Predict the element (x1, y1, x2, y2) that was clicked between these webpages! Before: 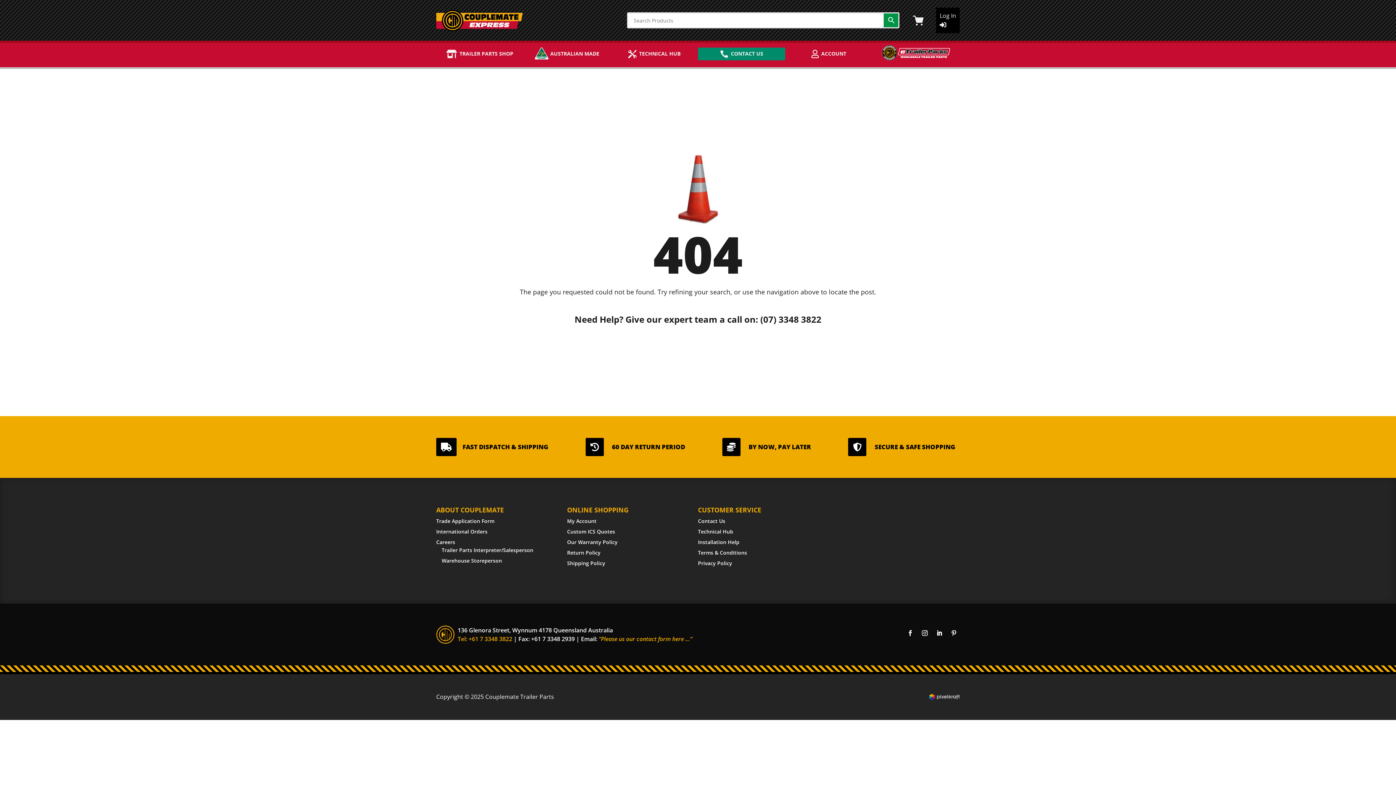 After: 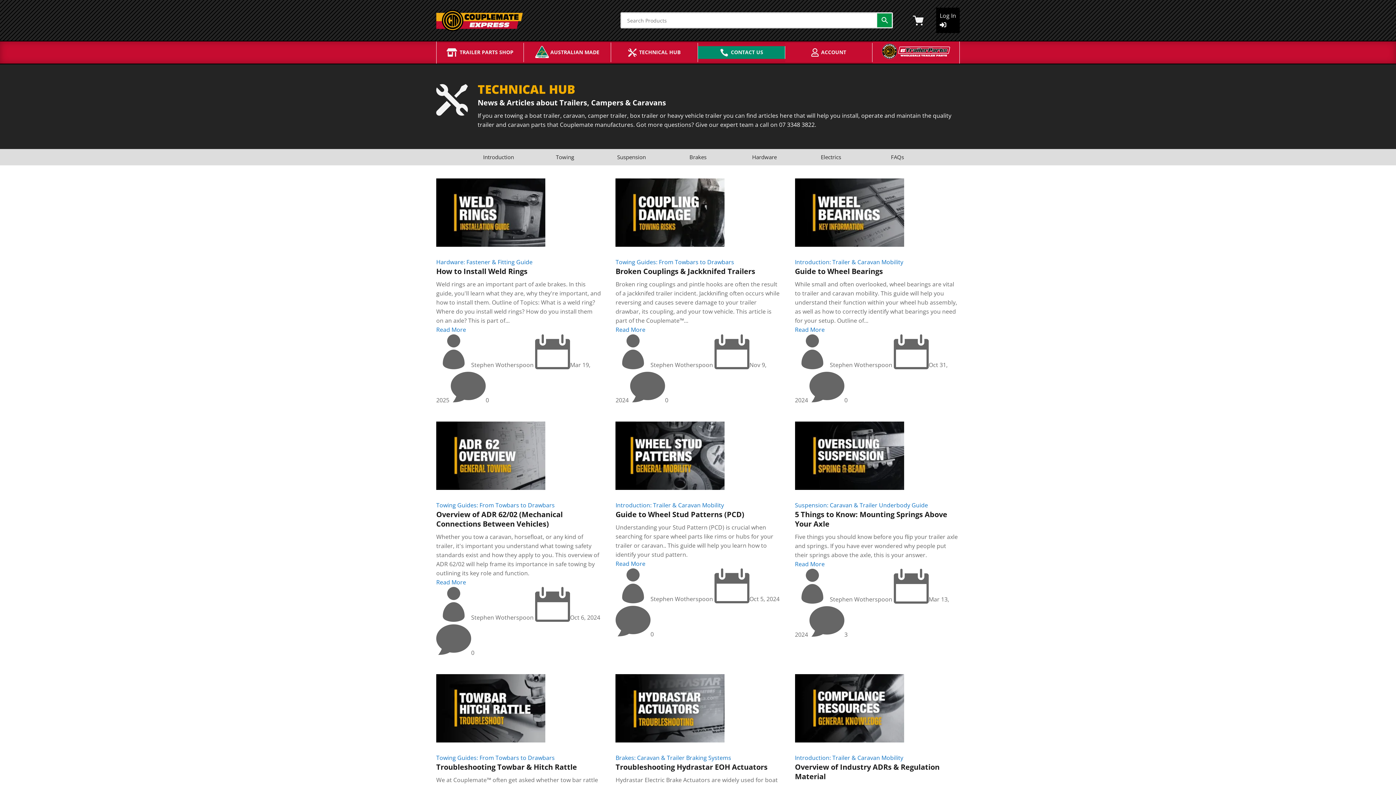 Action: bbox: (610, 44, 698, 63) label: 
TECHNICAL HUB